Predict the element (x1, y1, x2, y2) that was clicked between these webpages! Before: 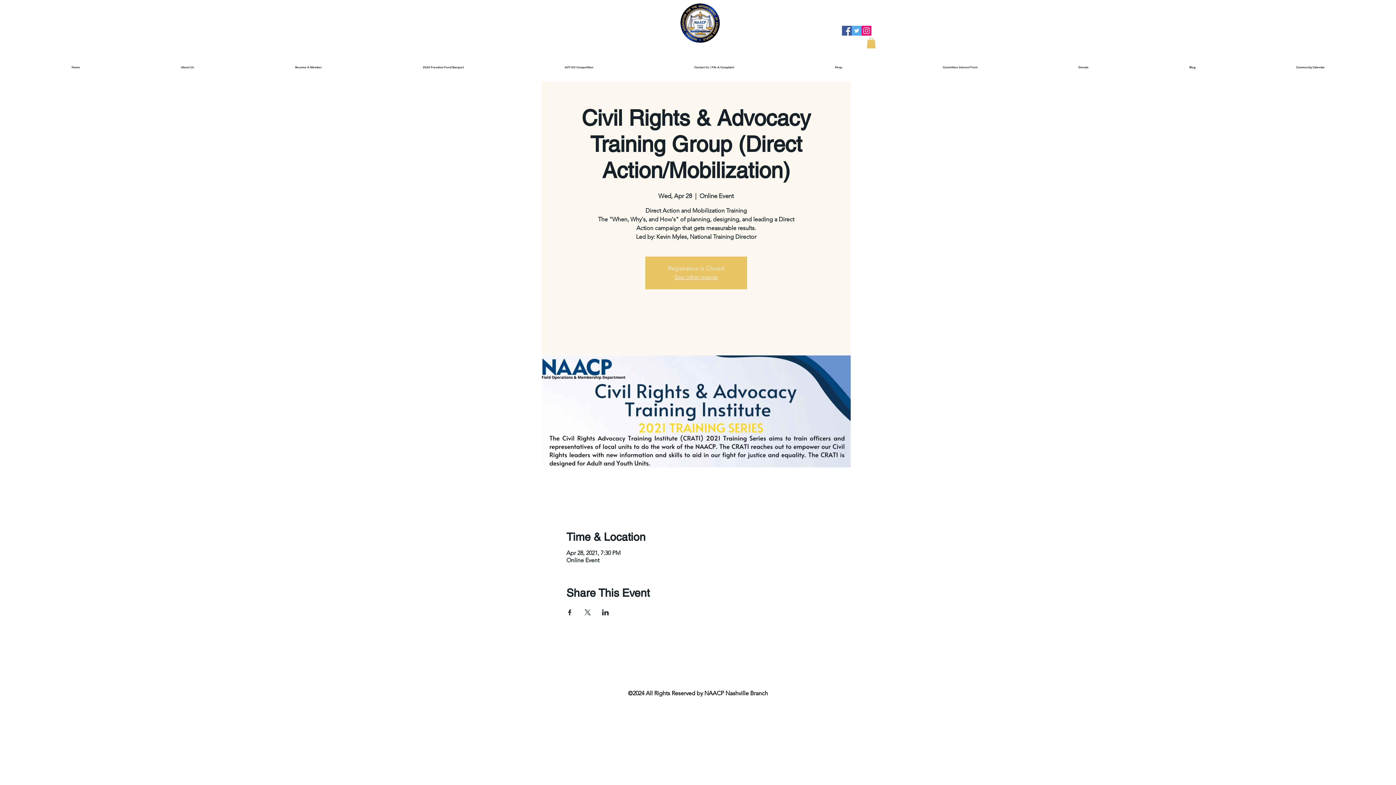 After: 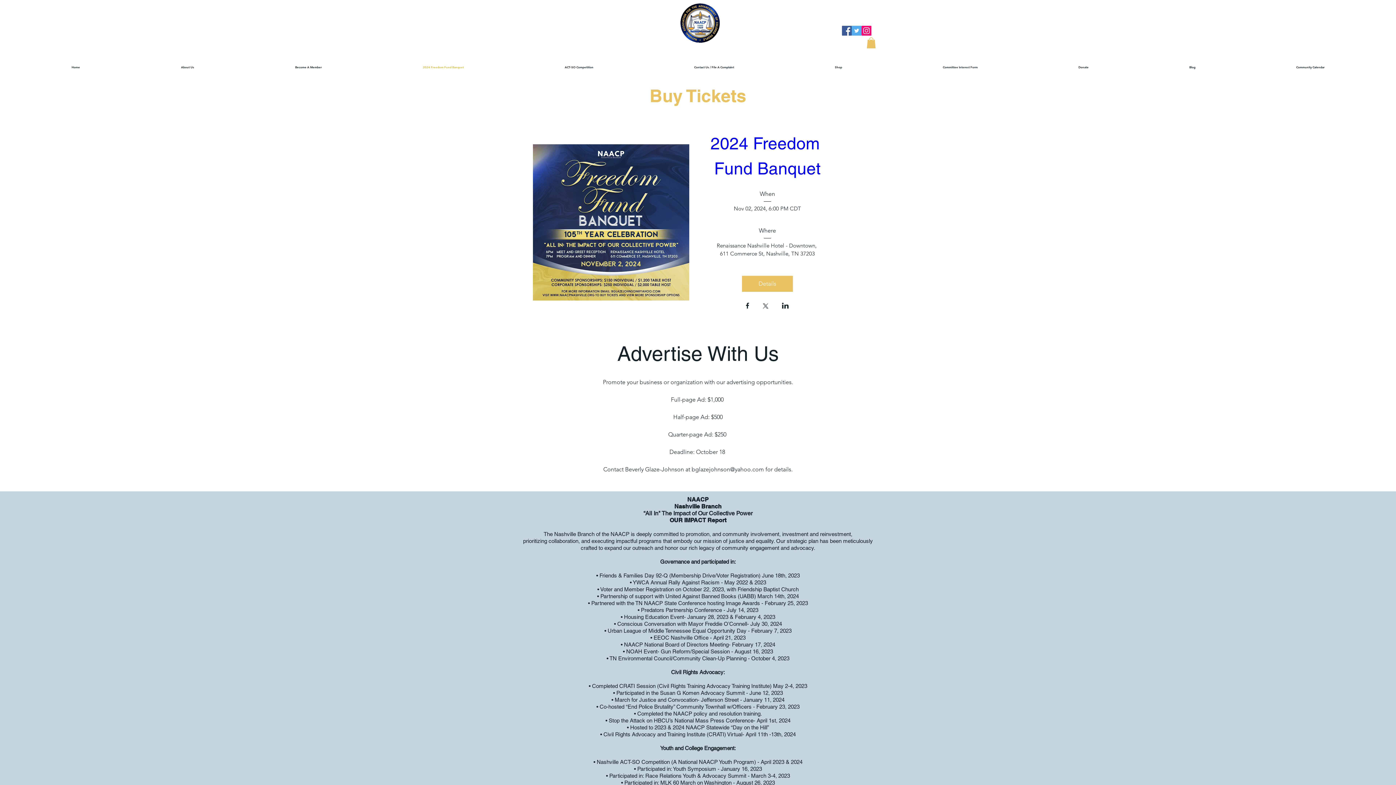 Action: bbox: (372, 61, 514, 73) label: 2024 Freedom Fund Banquet